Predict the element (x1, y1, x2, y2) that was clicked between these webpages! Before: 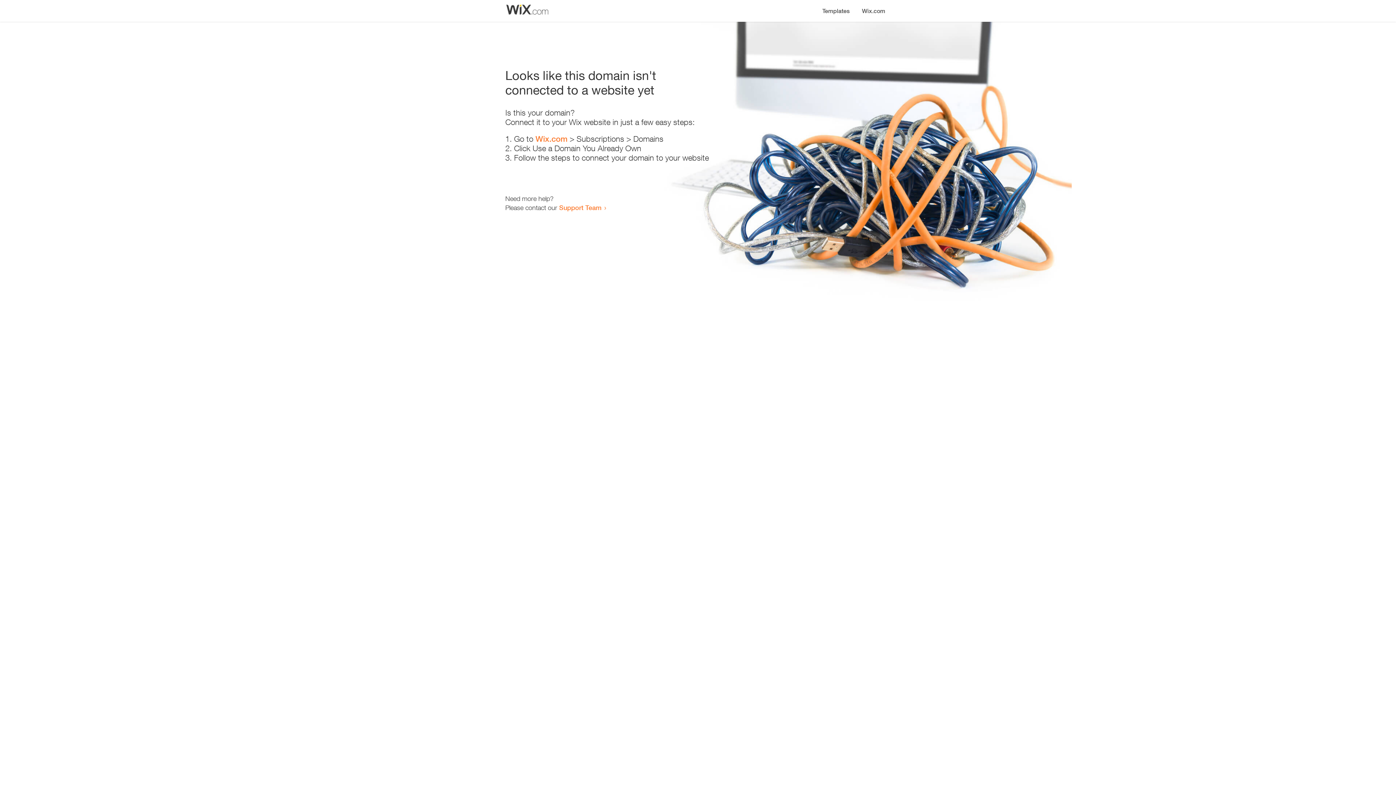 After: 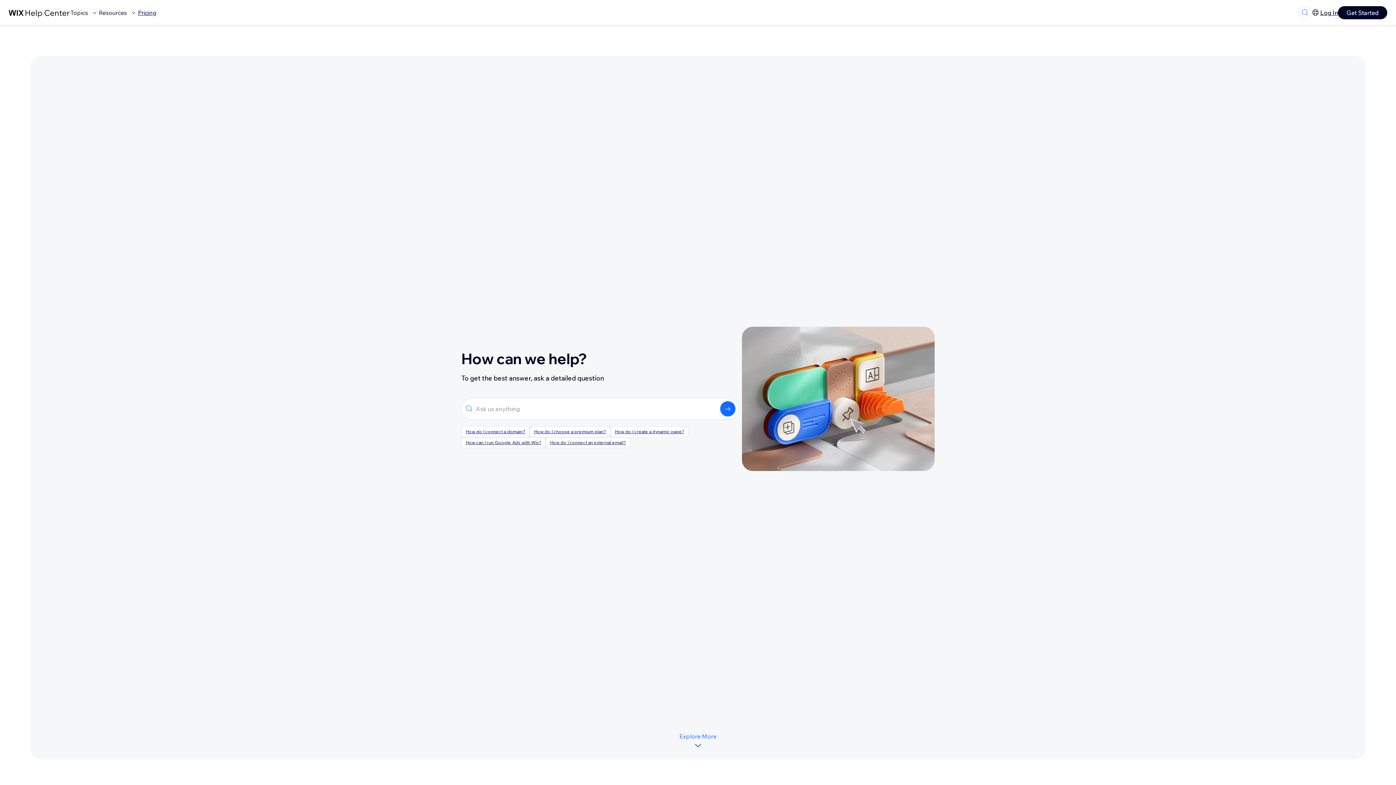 Action: label: Support Team bbox: (559, 203, 601, 211)